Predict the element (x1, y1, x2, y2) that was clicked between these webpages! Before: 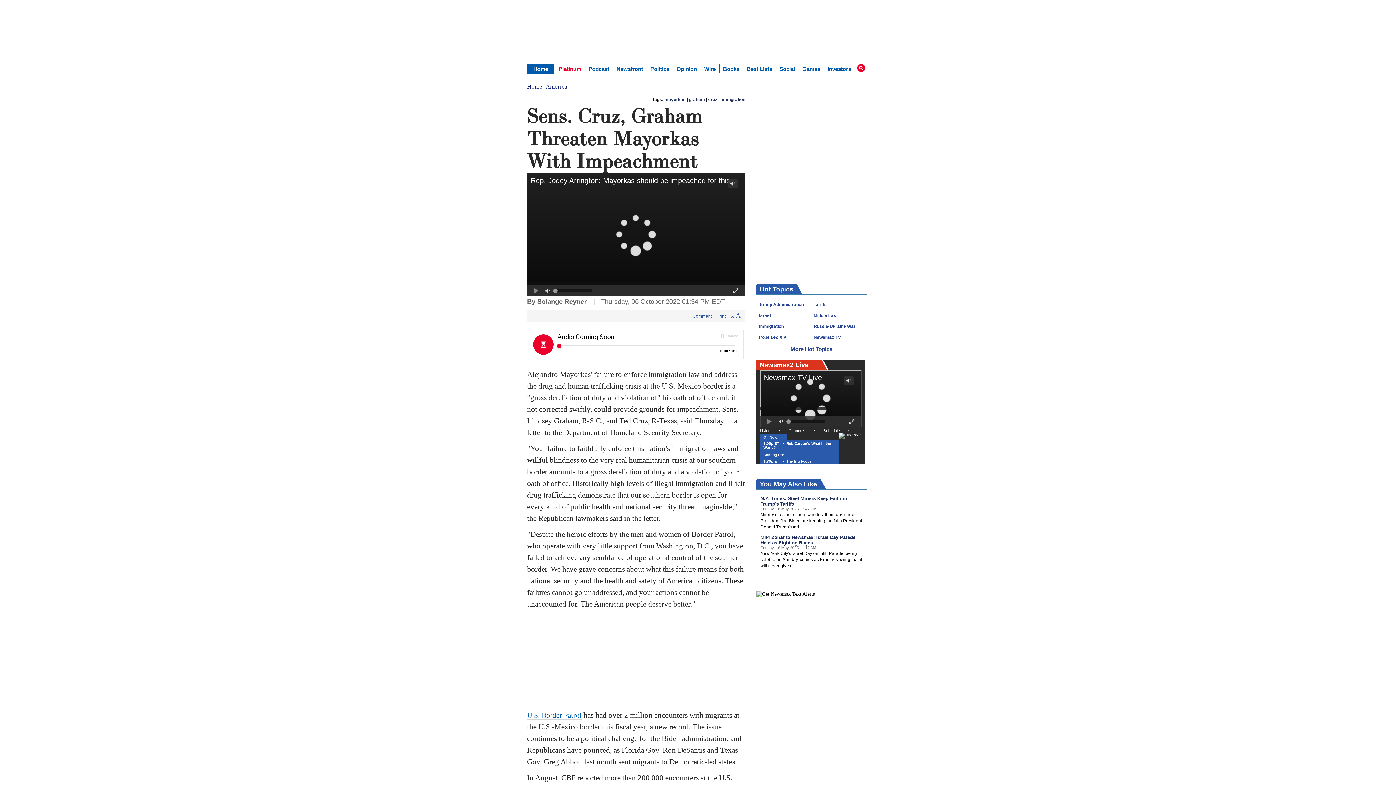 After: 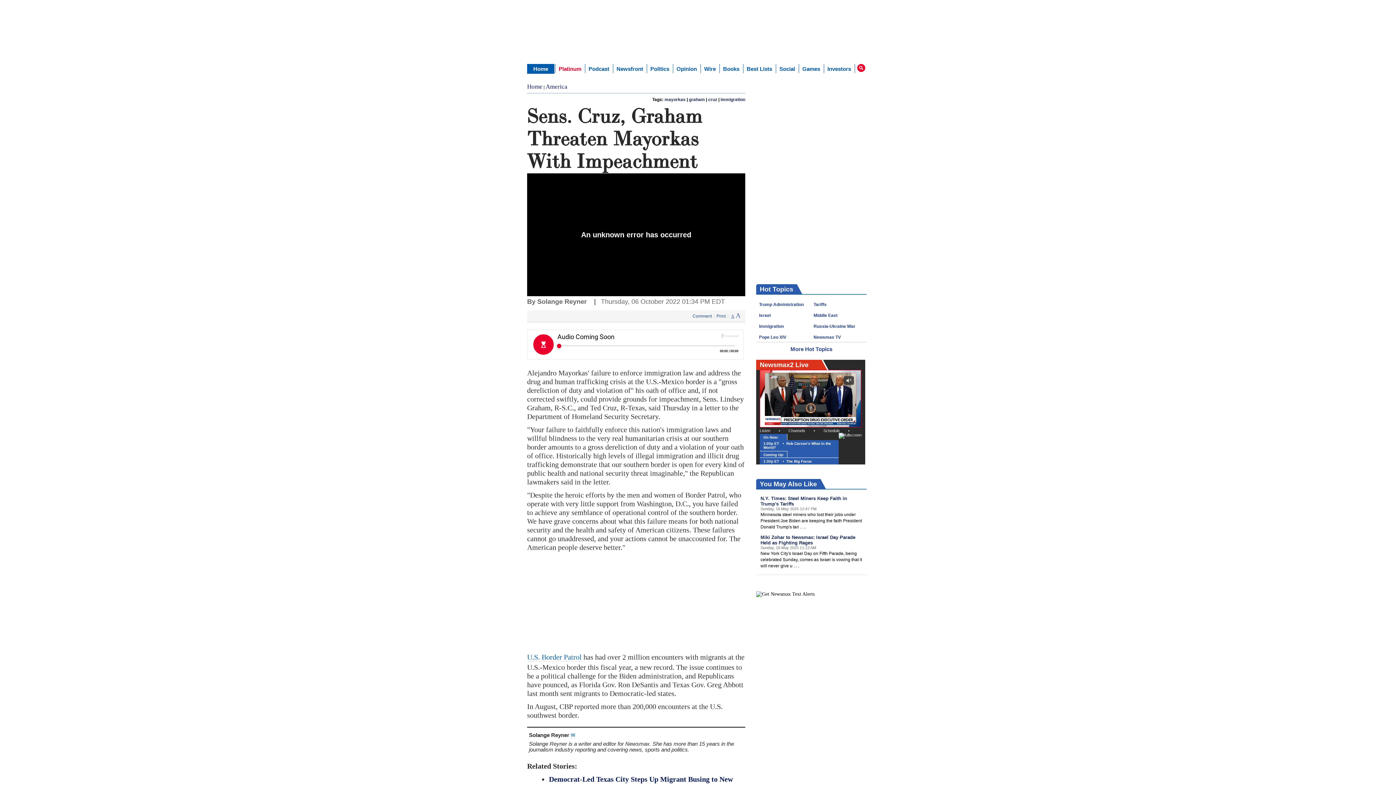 Action: label: A bbox: (731, 313, 734, 318)